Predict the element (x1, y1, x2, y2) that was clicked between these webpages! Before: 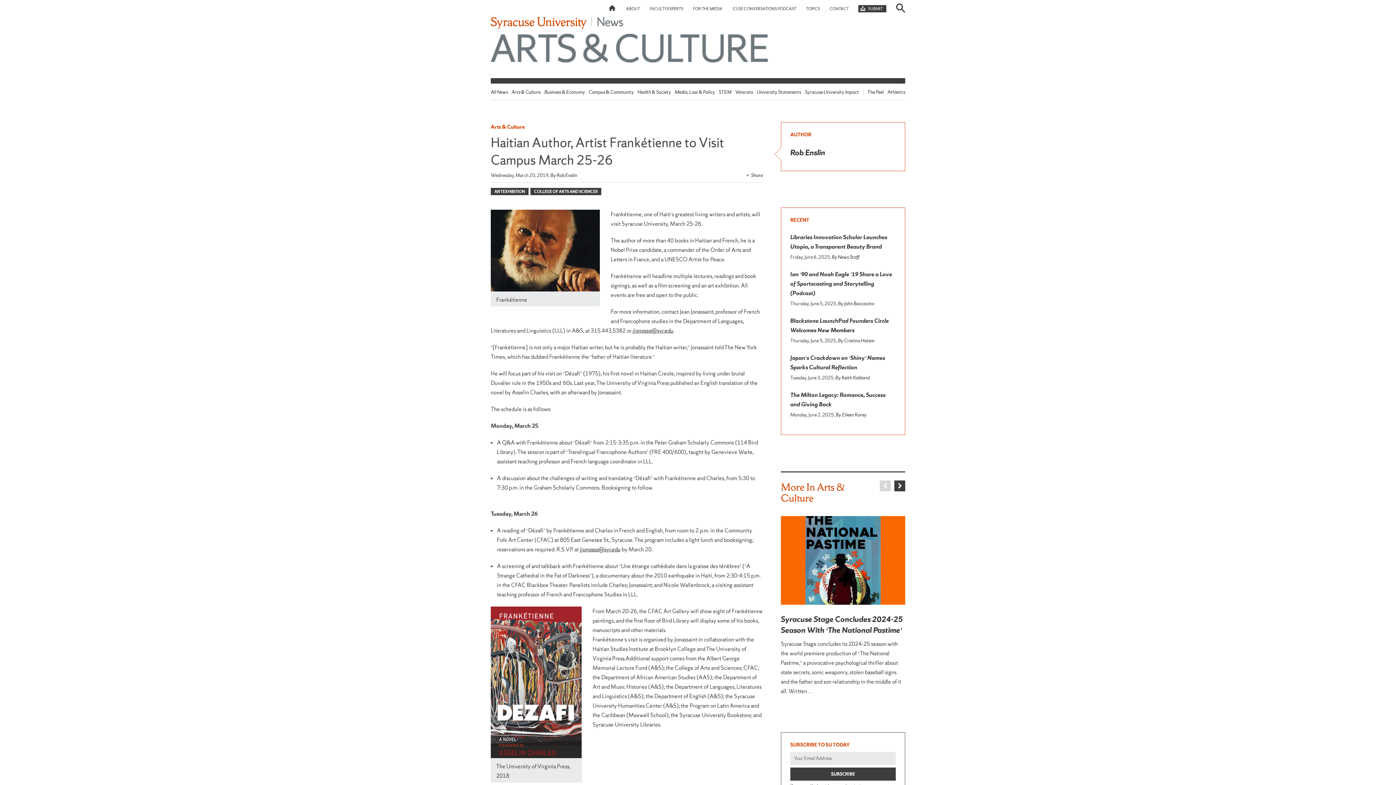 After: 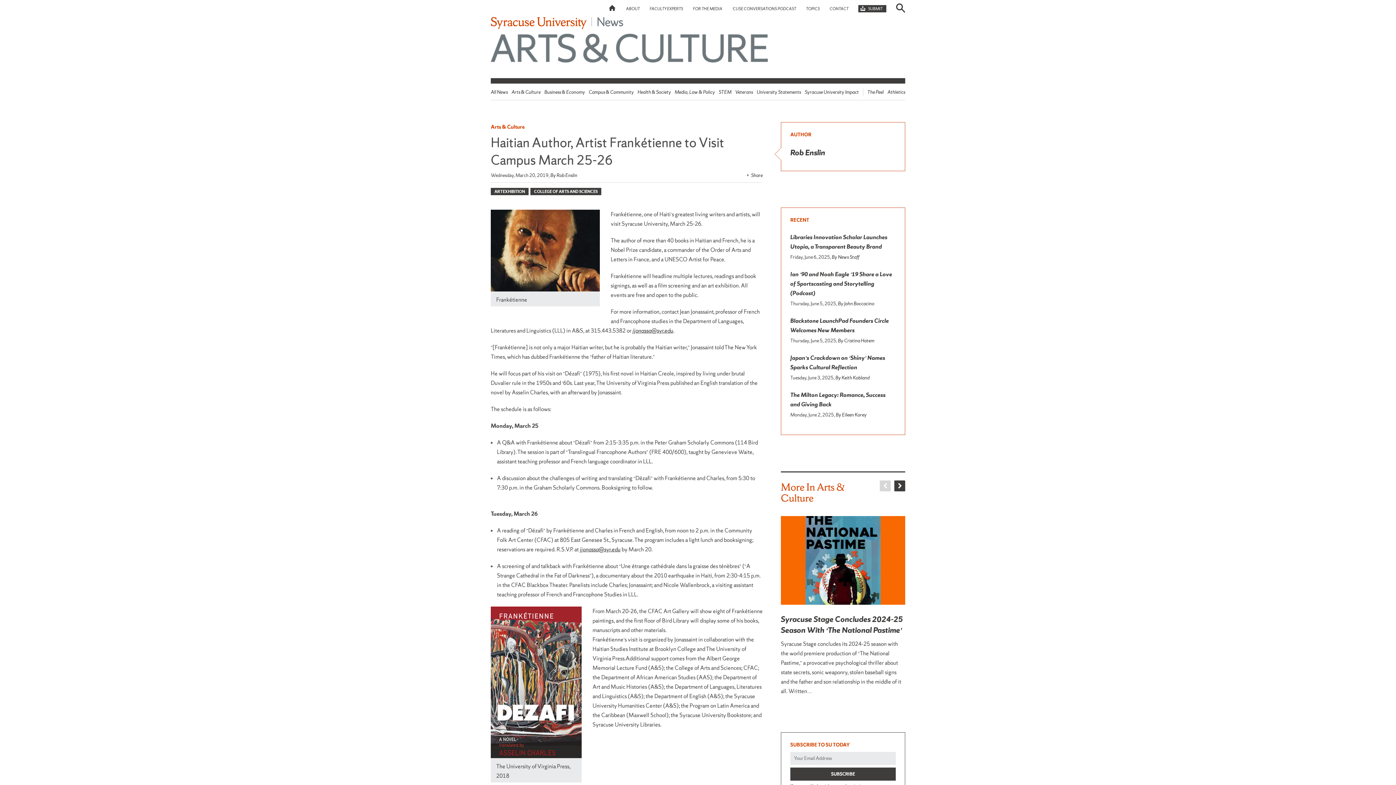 Action: label: jjonassa@syr.edu bbox: (580, 545, 620, 553)